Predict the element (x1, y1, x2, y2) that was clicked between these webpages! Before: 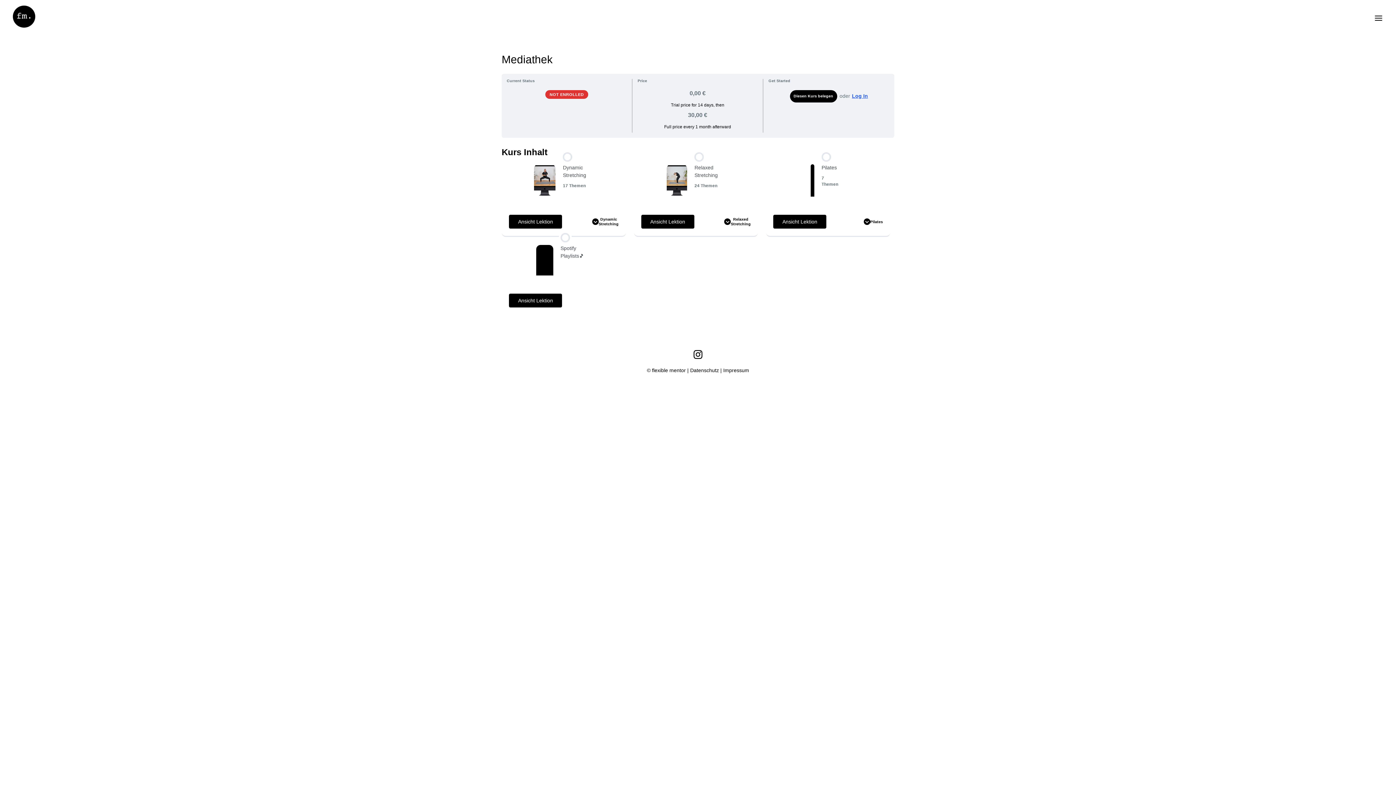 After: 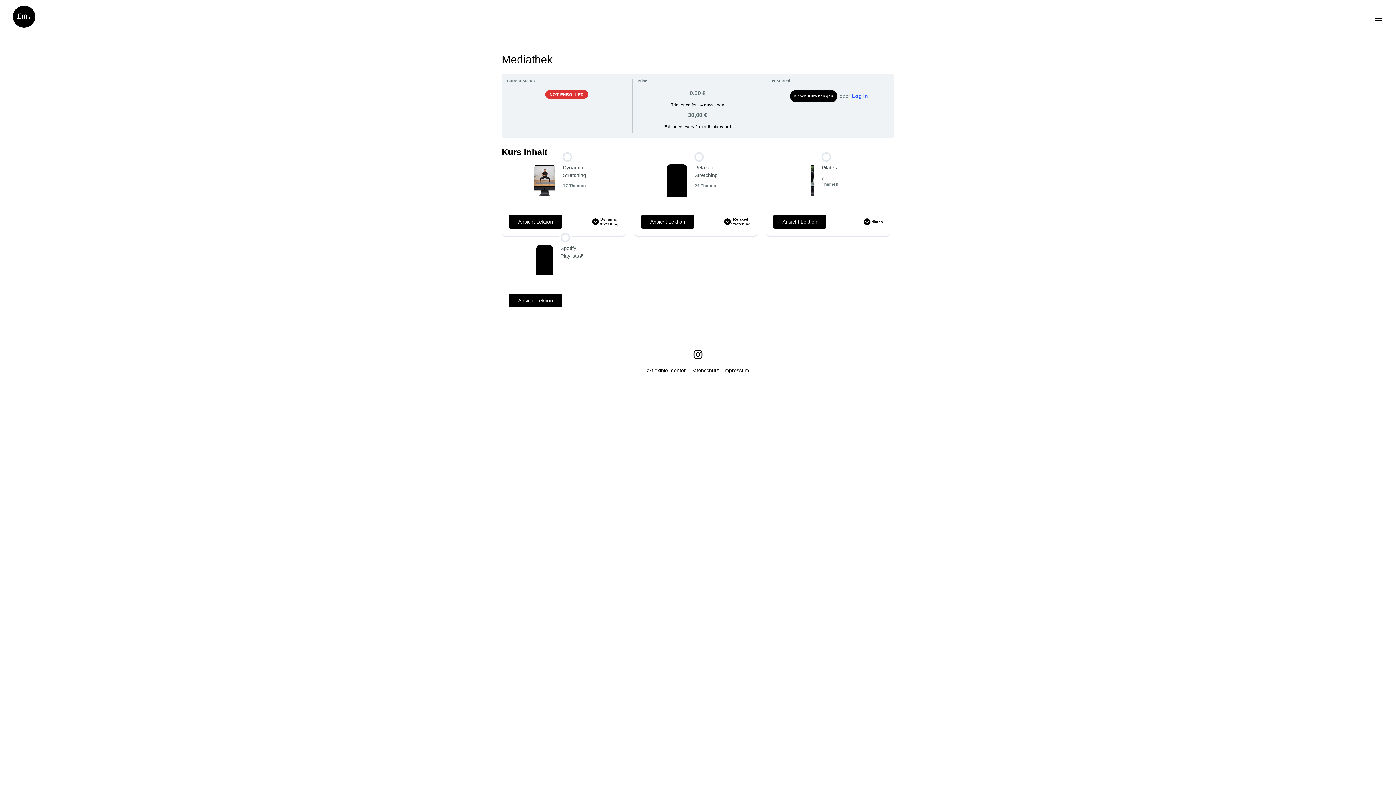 Action: bbox: (536, 245, 553, 275)